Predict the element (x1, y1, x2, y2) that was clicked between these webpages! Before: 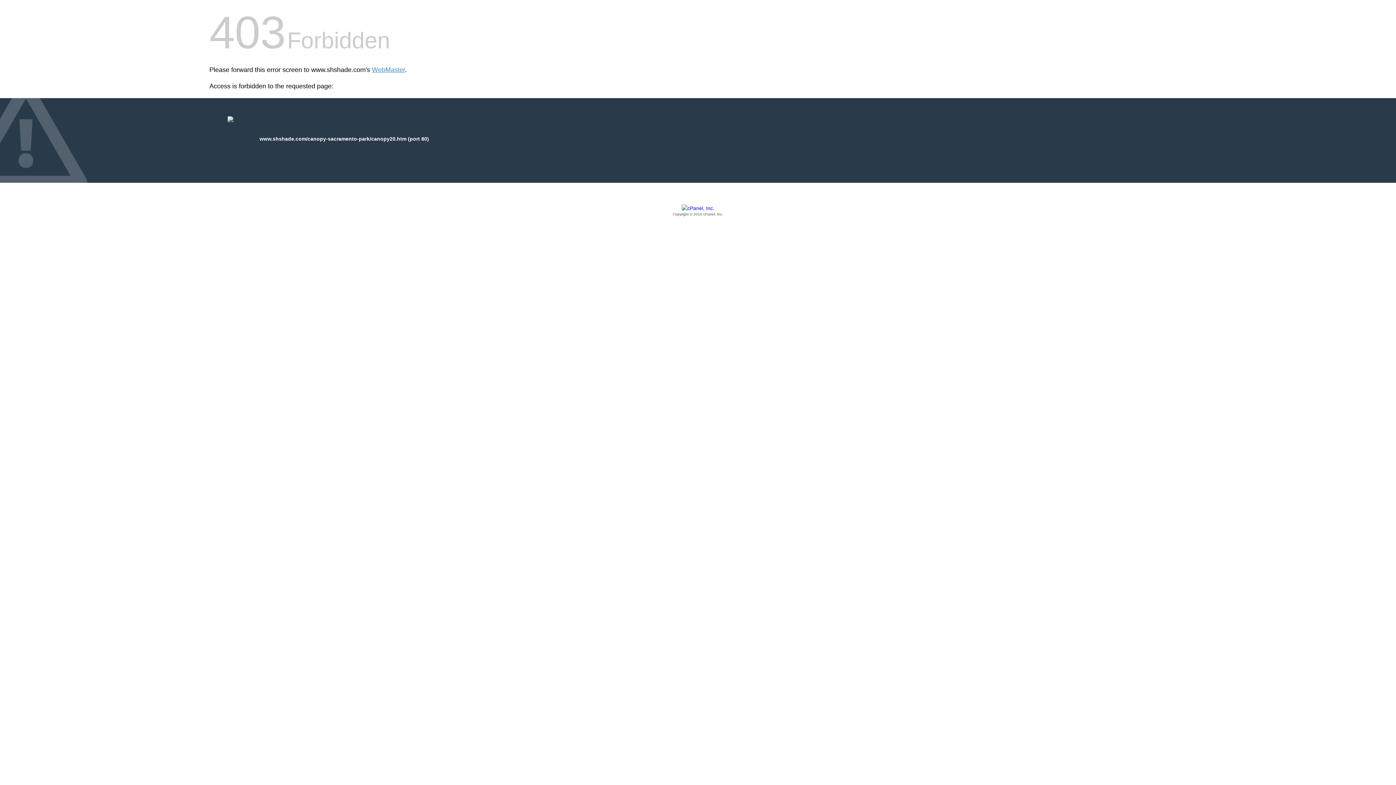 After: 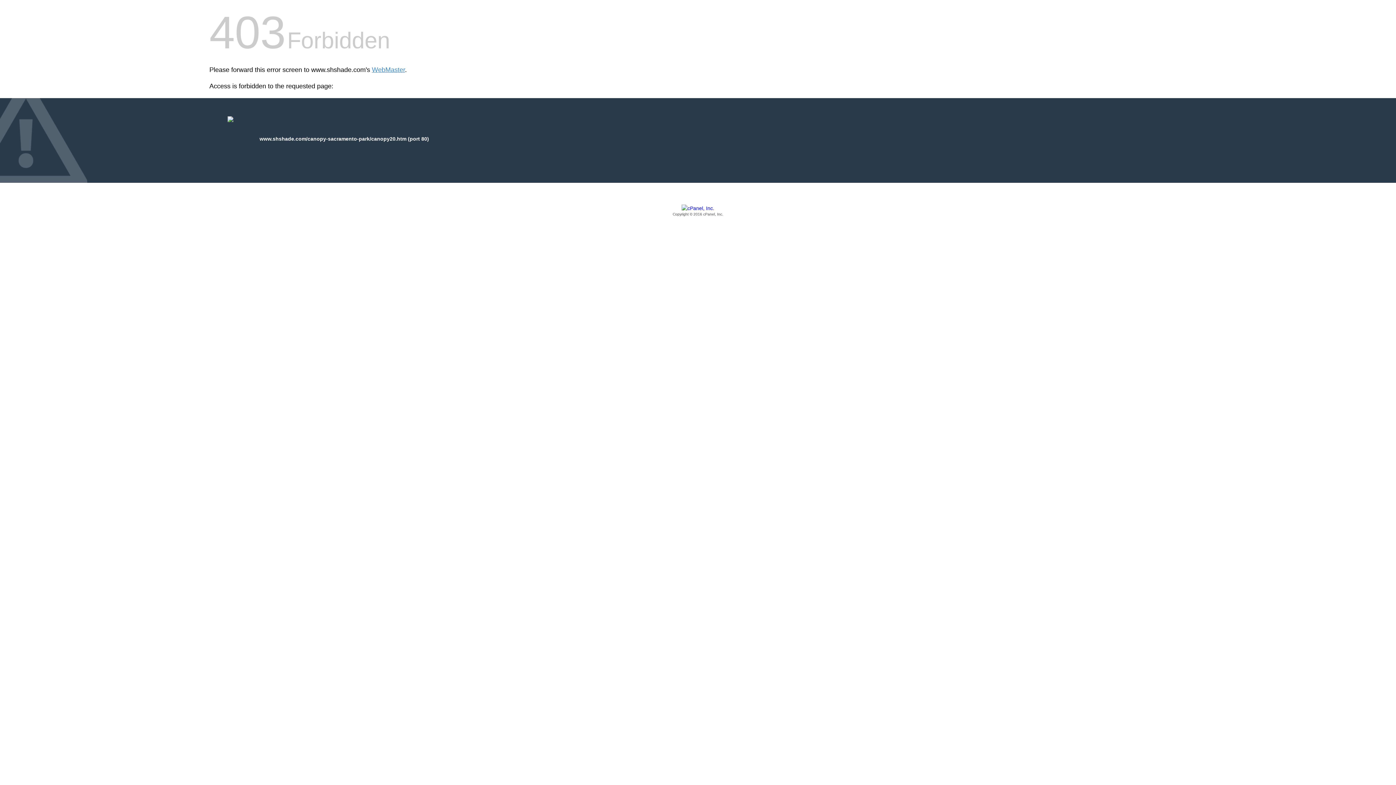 Action: bbox: (209, 205, 1186, 217) label: Copyright © 2016 cPanel, Inc.